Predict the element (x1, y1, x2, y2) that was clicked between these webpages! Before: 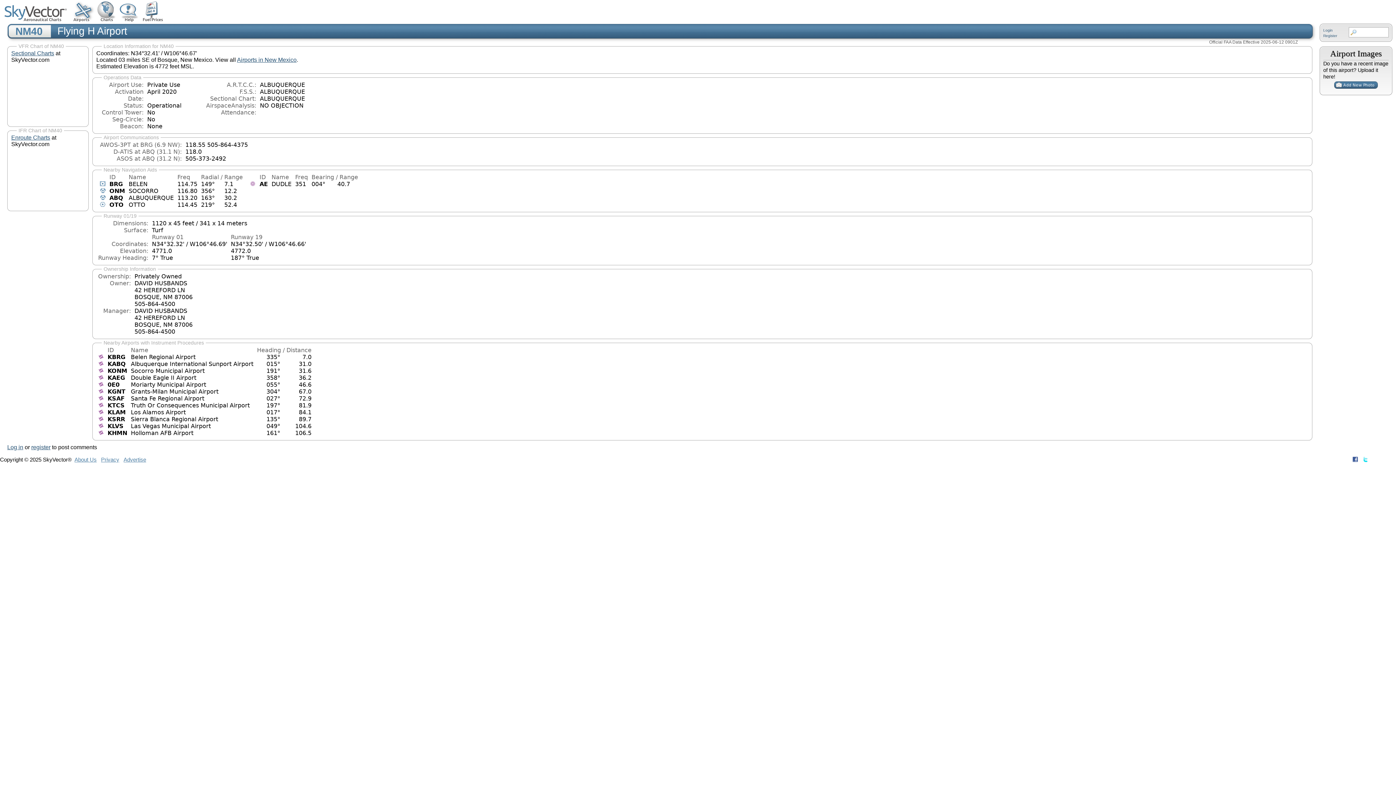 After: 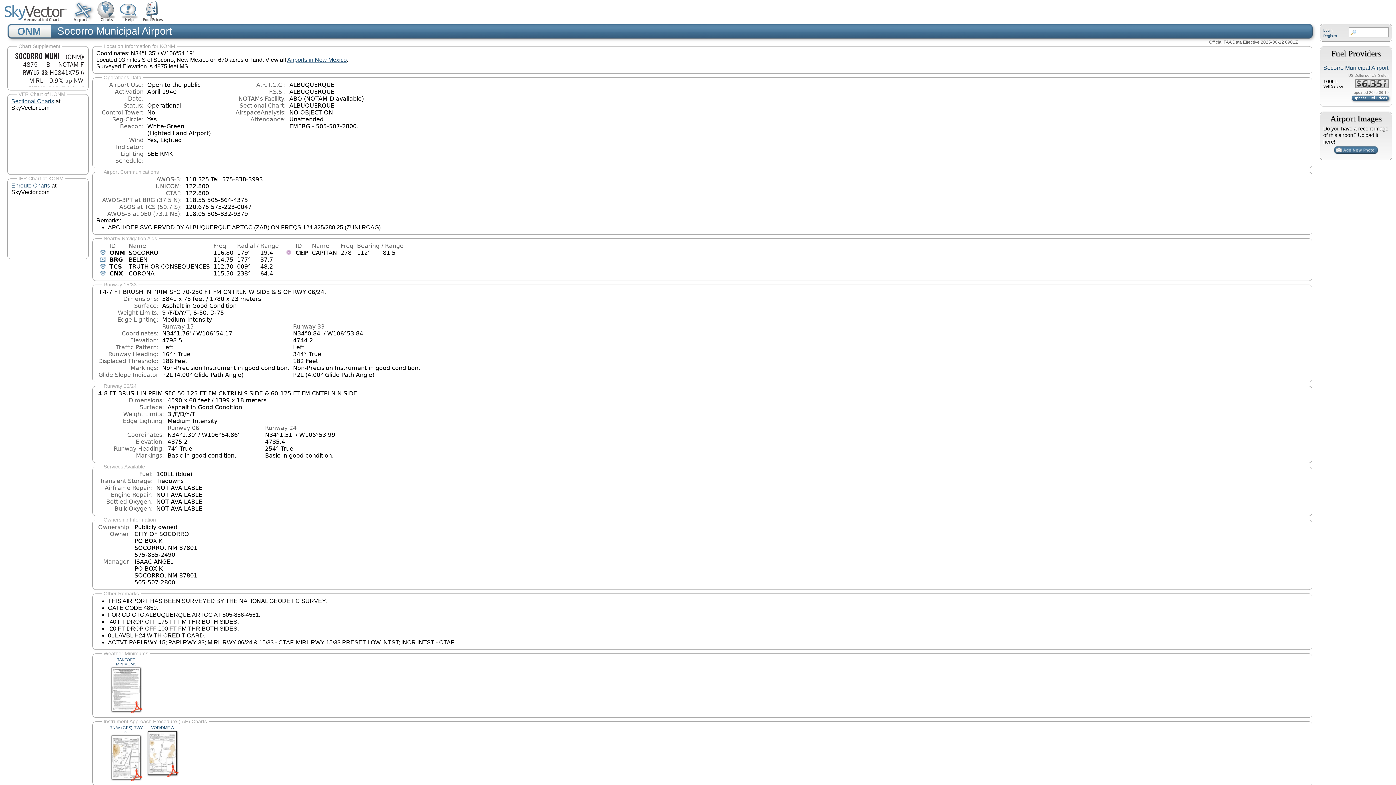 Action: label: KONM bbox: (107, 367, 127, 374)